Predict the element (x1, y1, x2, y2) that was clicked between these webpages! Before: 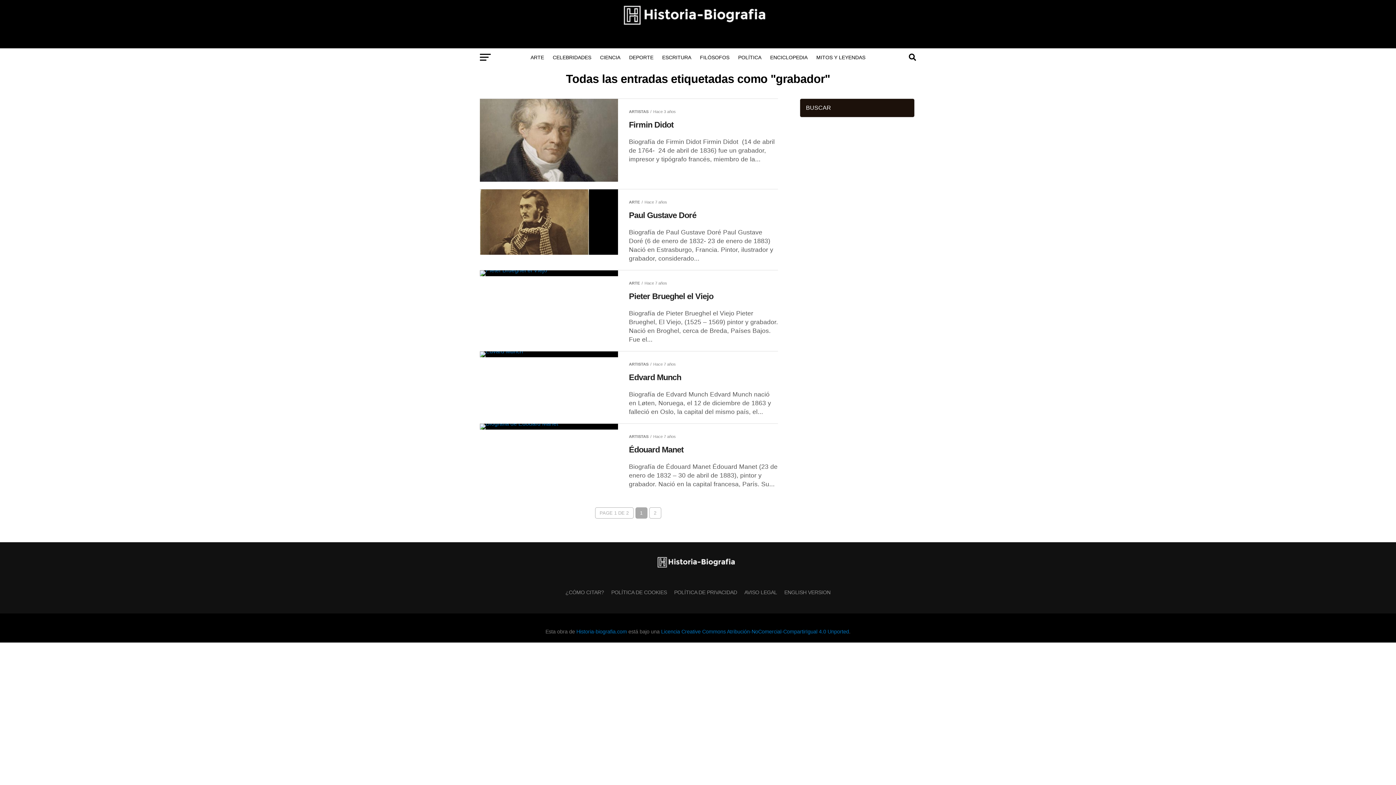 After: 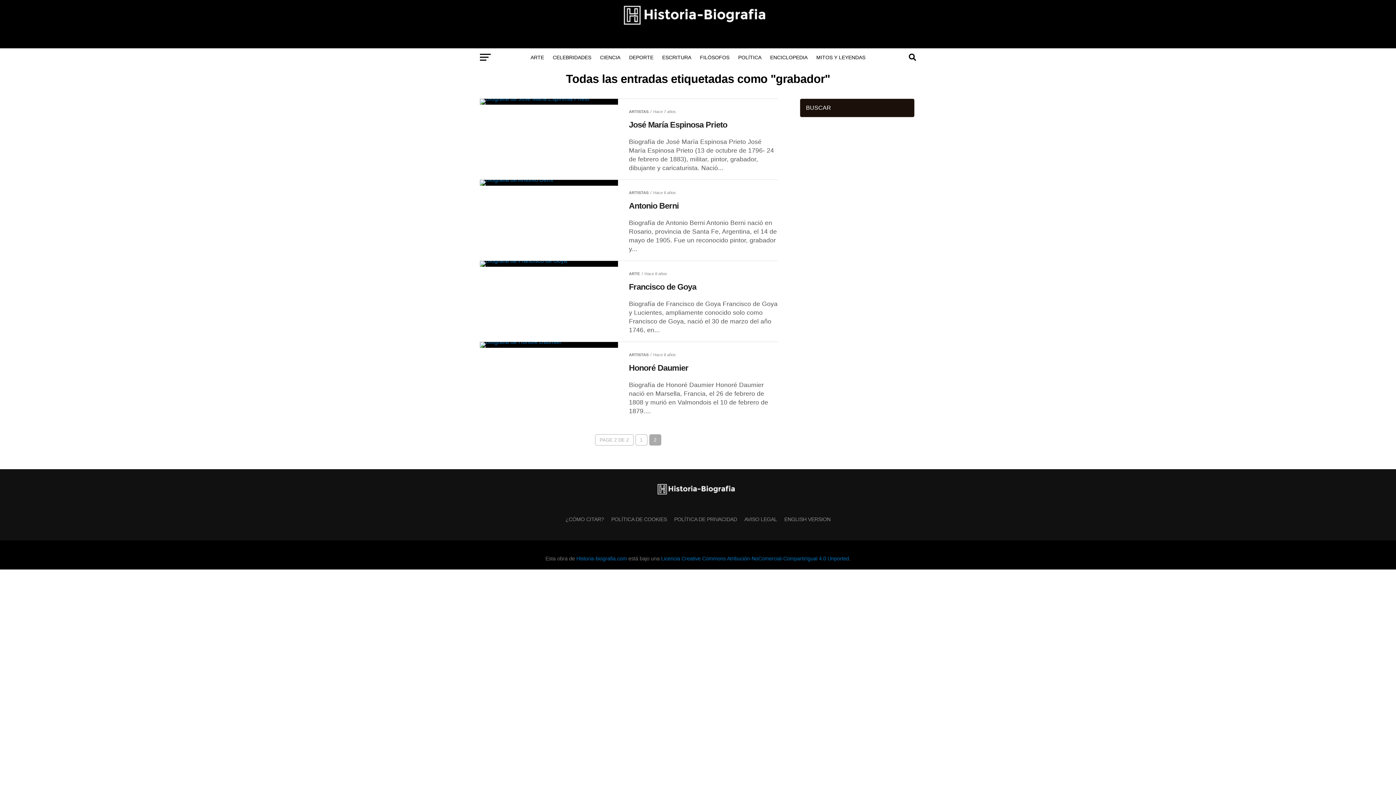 Action: label: 2 bbox: (649, 507, 661, 518)